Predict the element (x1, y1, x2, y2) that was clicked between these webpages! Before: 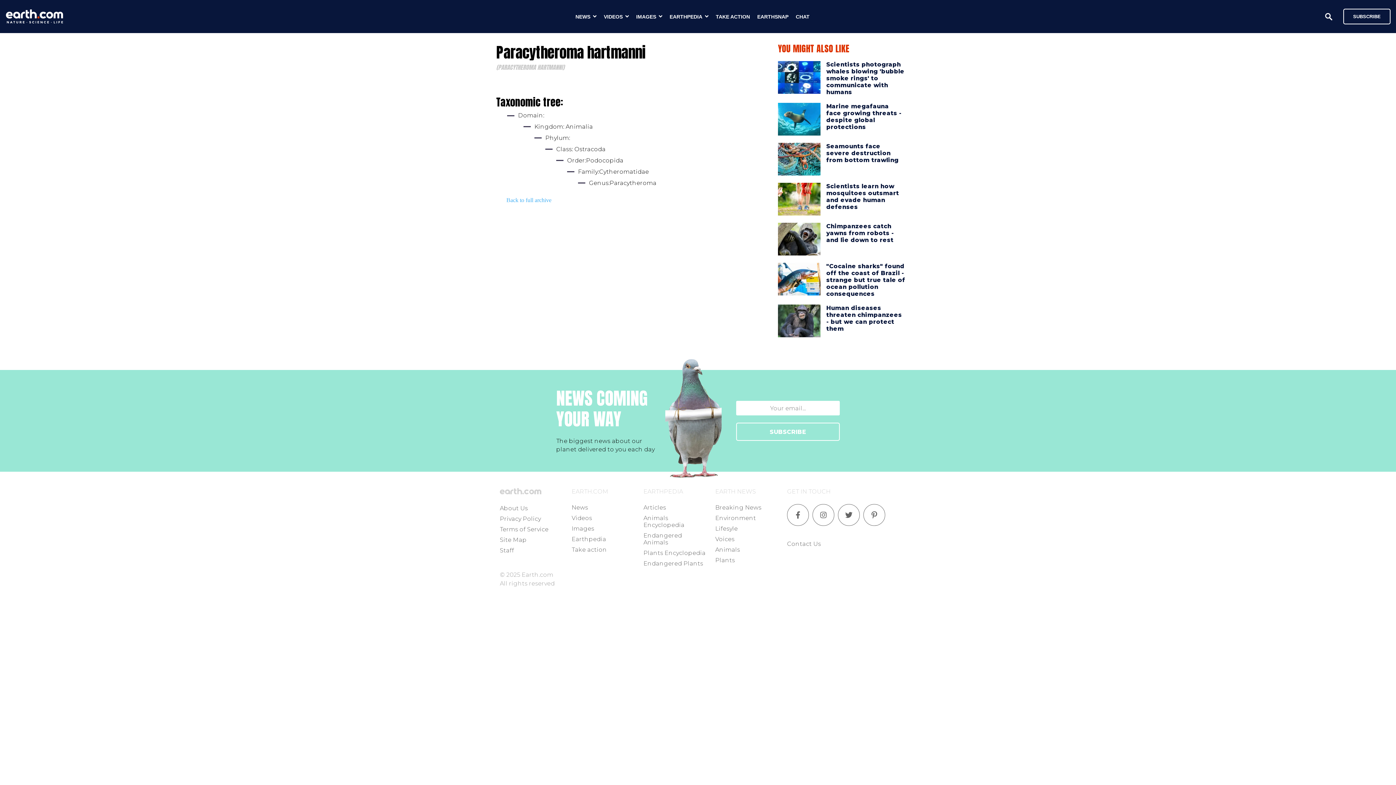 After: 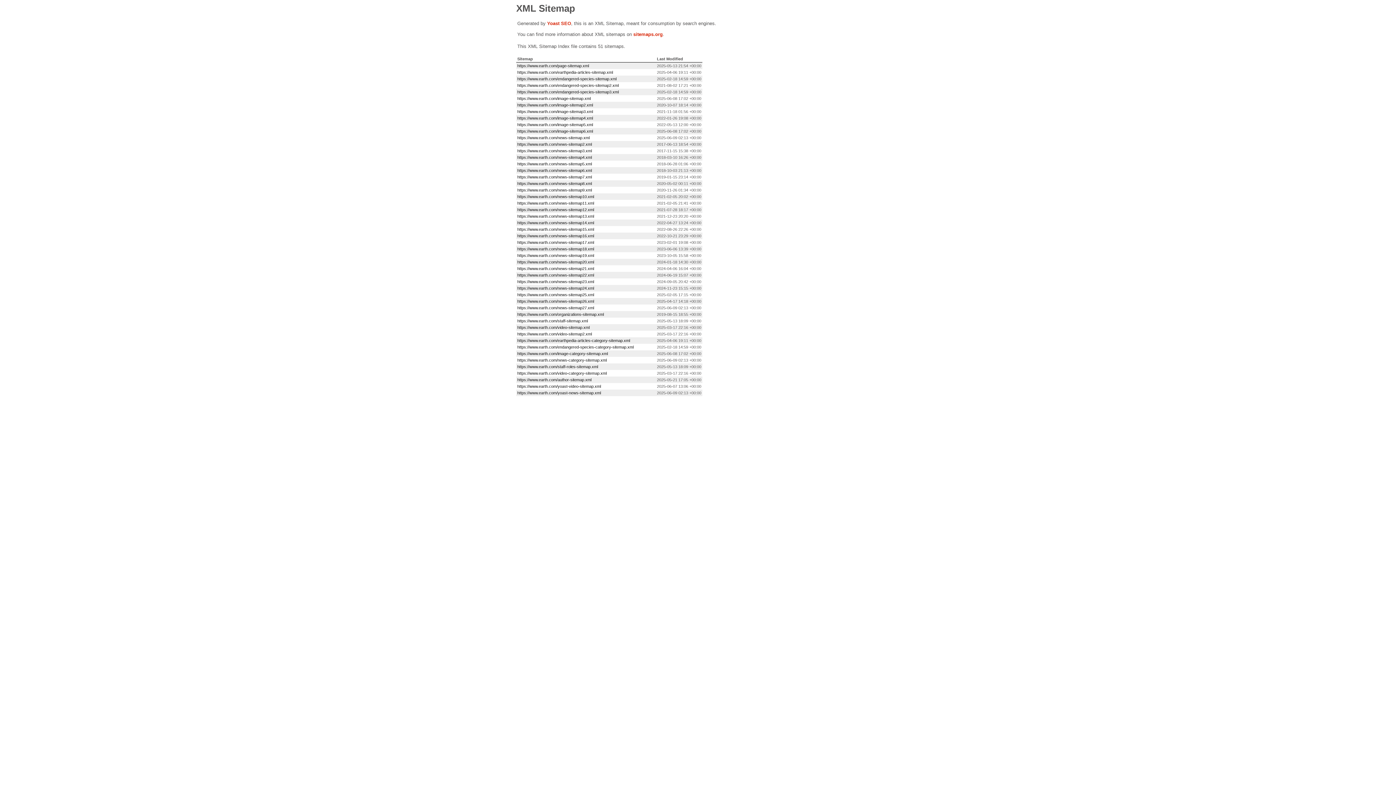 Action: label: Site Map bbox: (500, 536, 526, 543)